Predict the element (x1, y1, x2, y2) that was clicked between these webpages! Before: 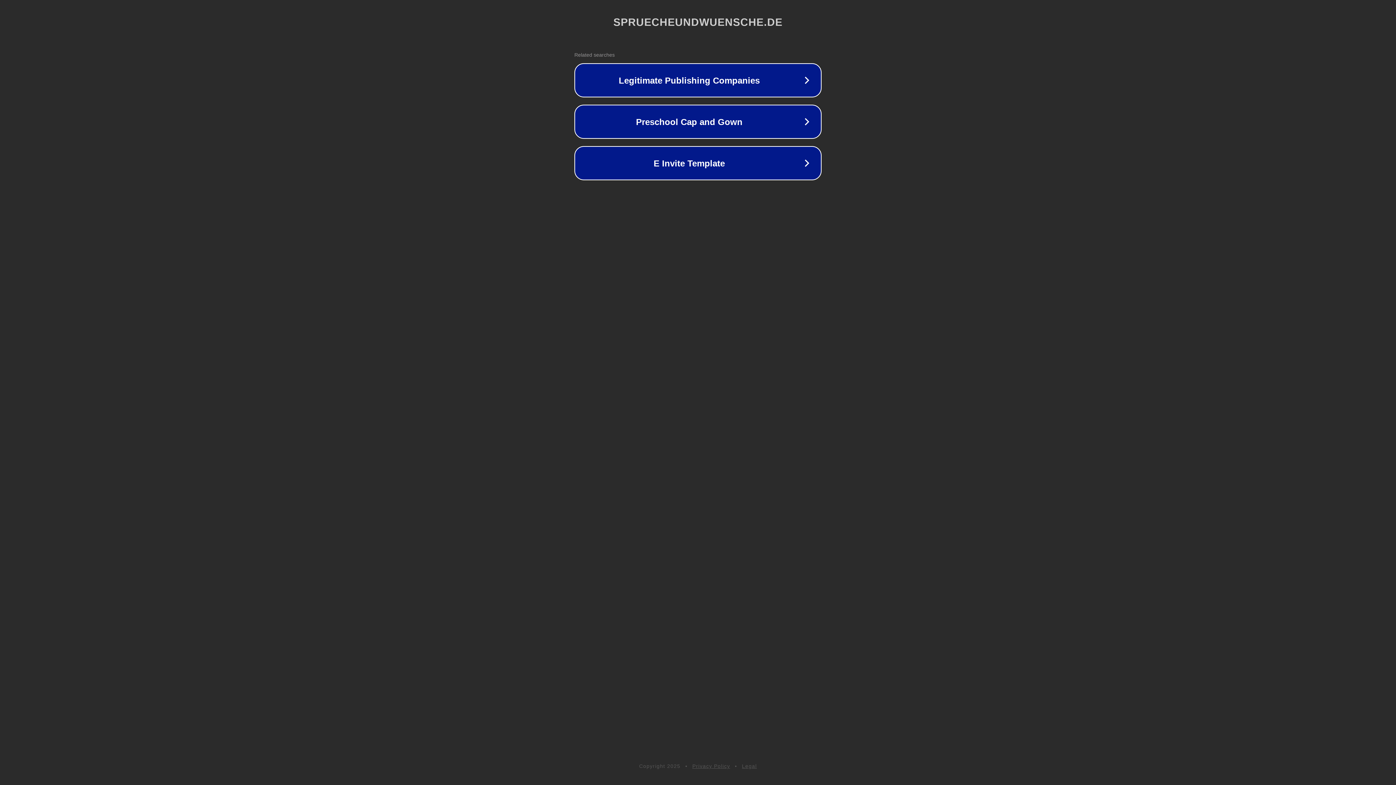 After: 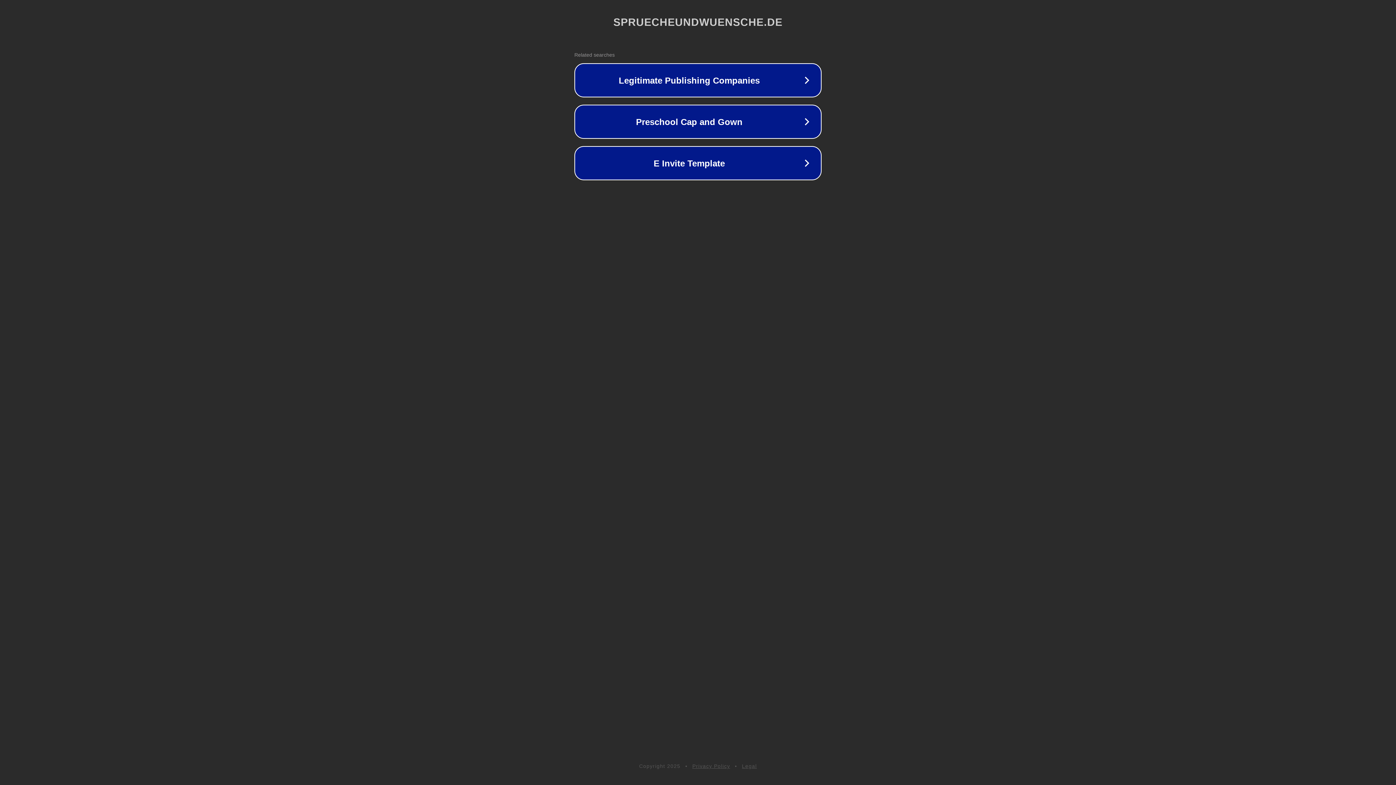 Action: bbox: (692, 763, 730, 769) label: Privacy Policy